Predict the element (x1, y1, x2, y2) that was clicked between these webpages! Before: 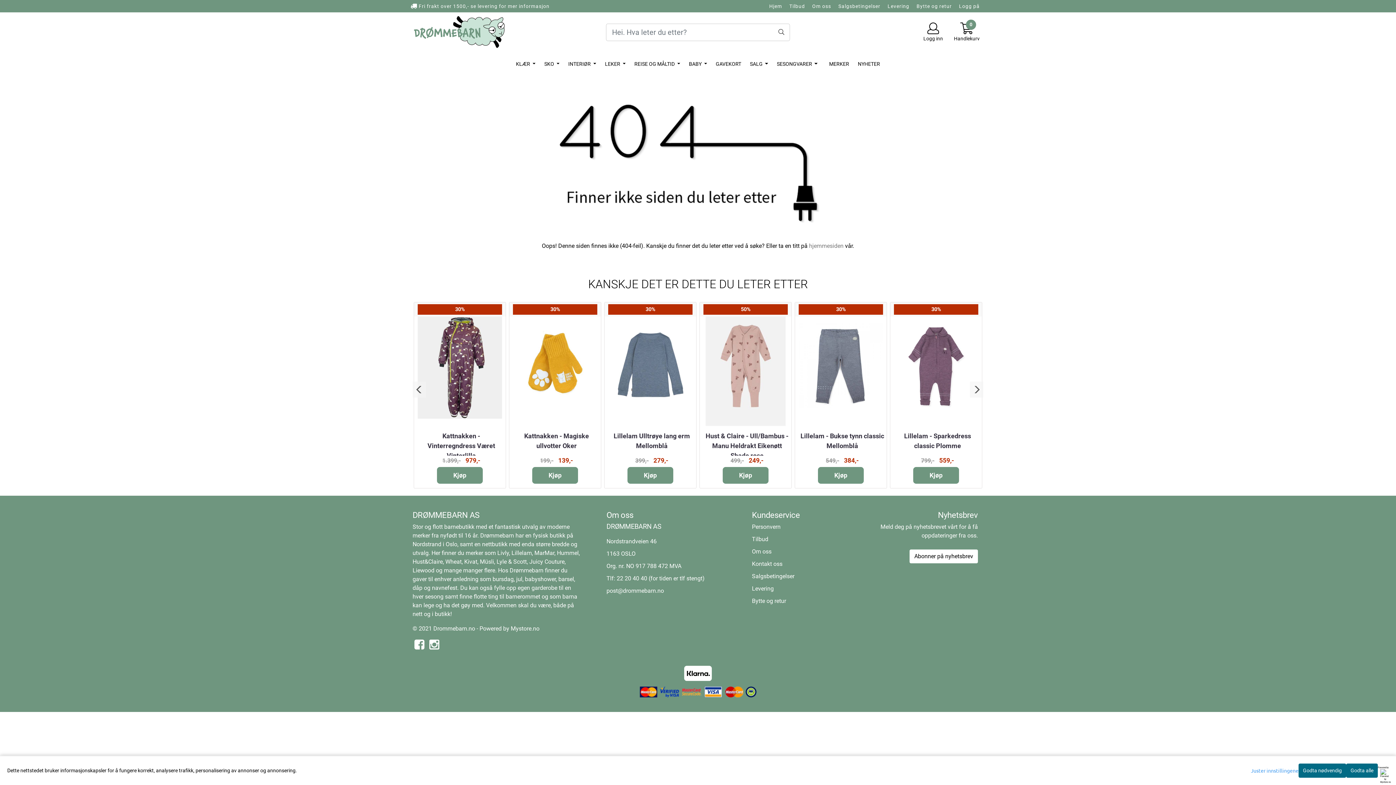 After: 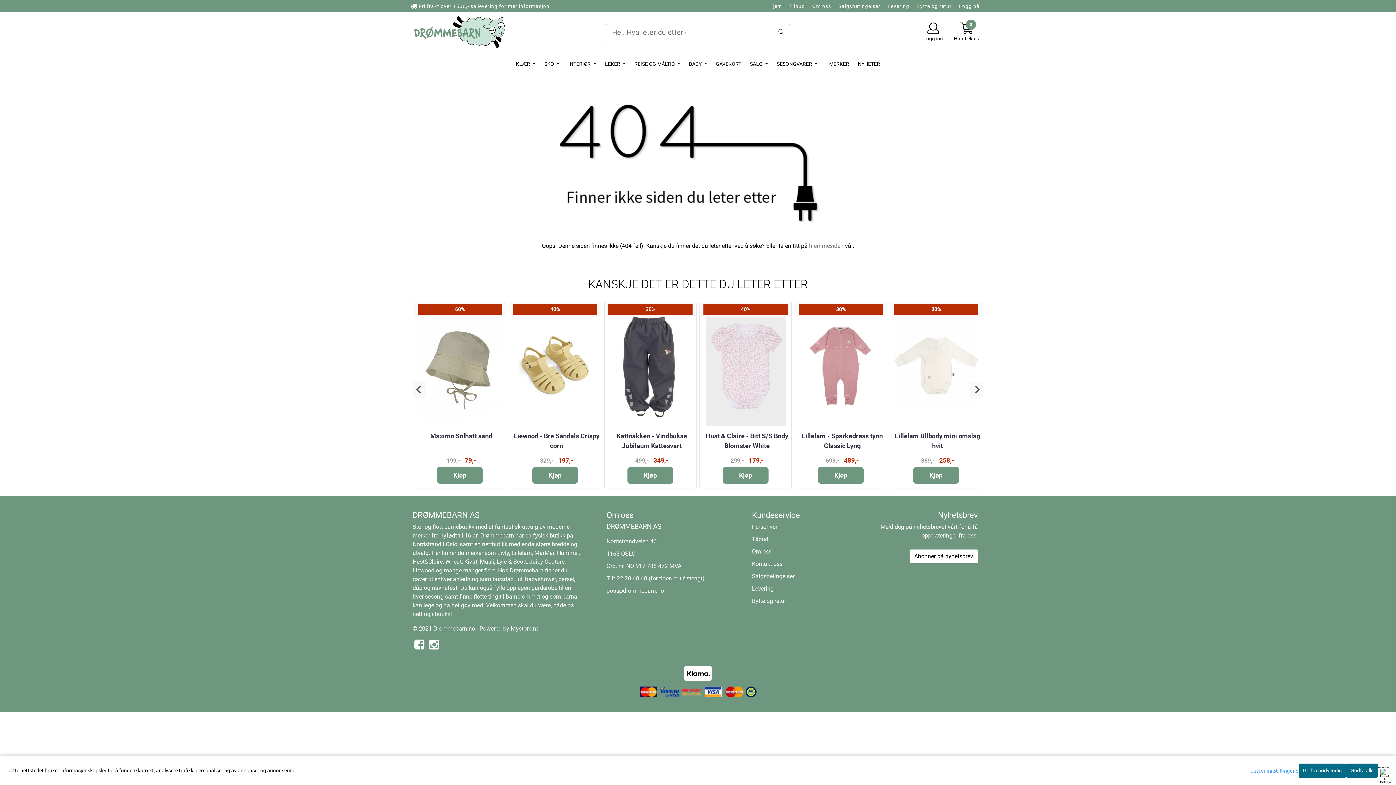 Action: bbox: (970, 381, 983, 397) label: Next slide